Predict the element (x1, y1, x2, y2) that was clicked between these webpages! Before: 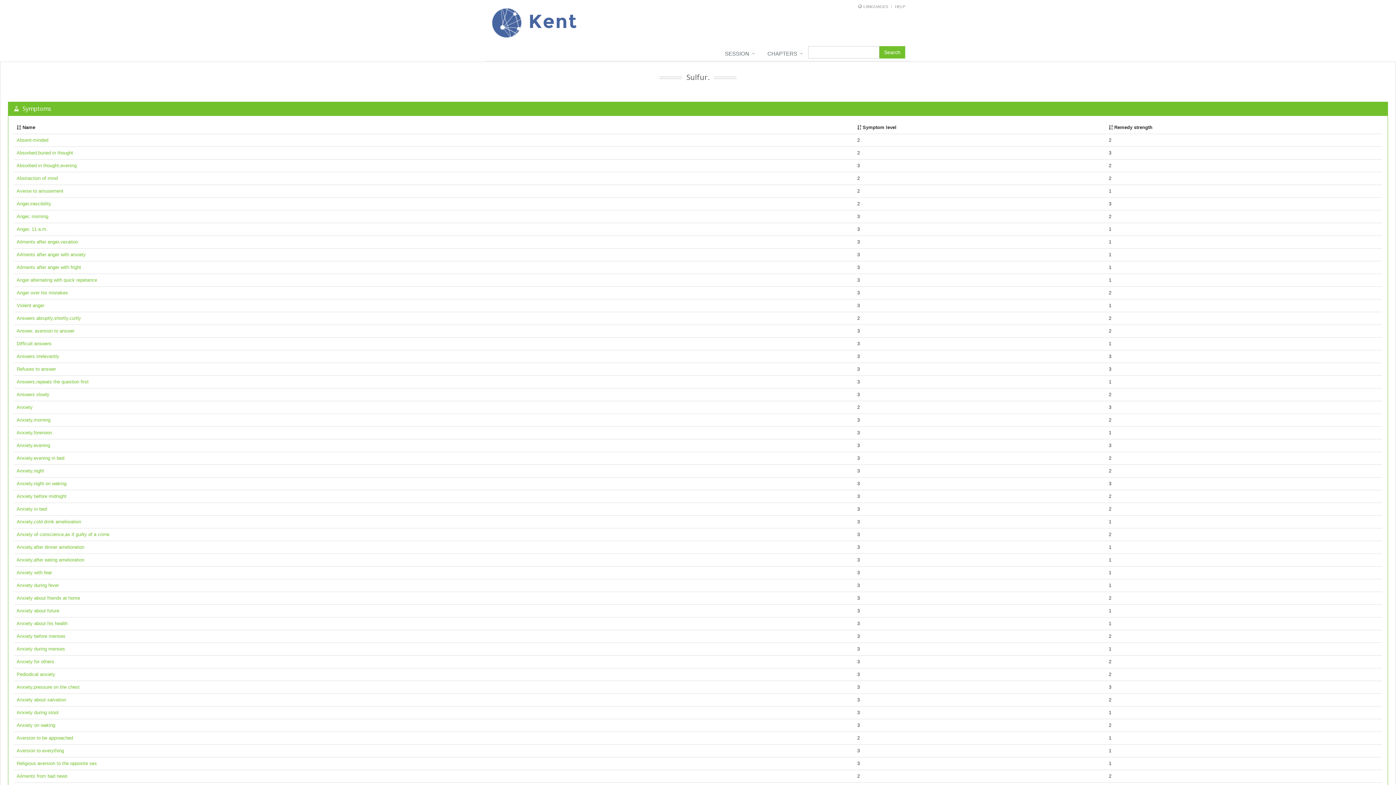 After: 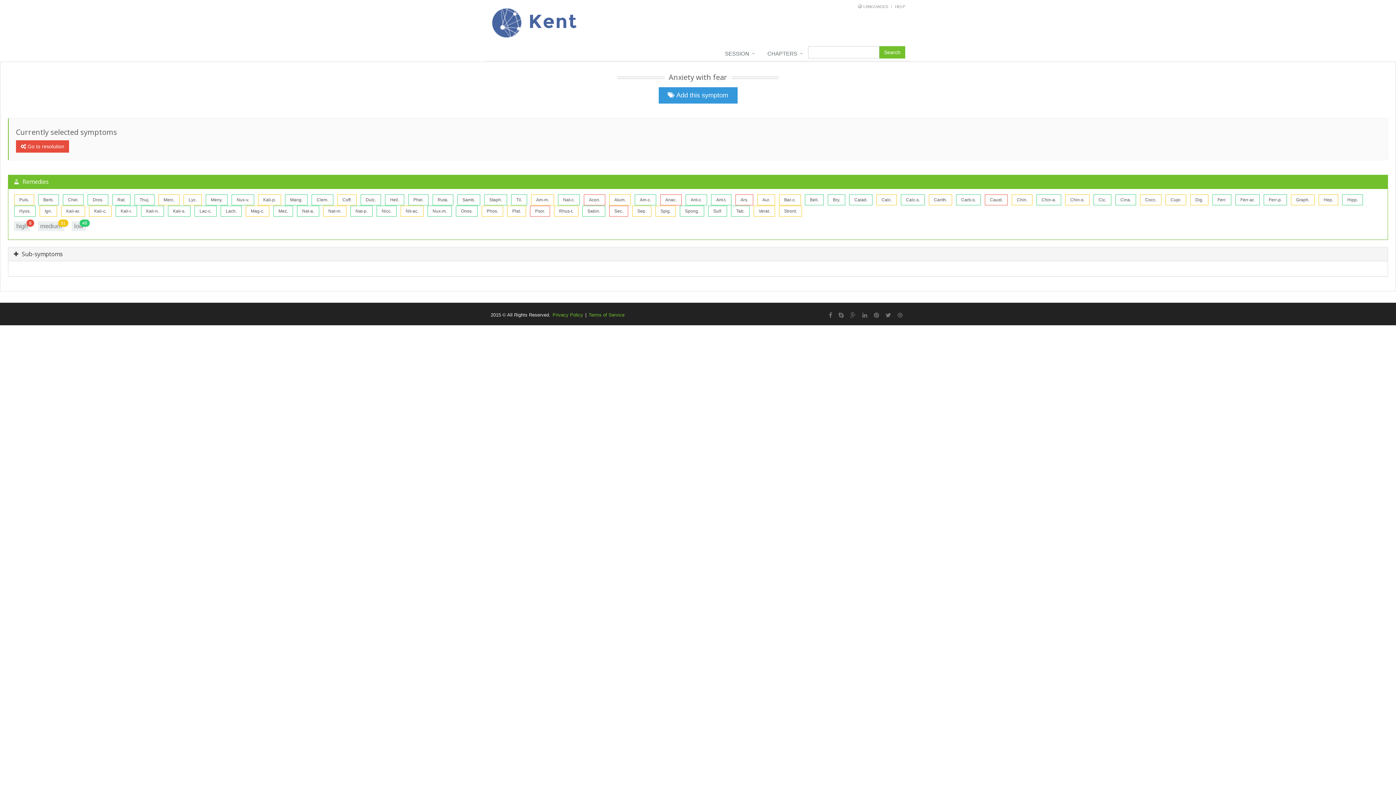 Action: label: Anxiety with fear bbox: (16, 570, 52, 575)